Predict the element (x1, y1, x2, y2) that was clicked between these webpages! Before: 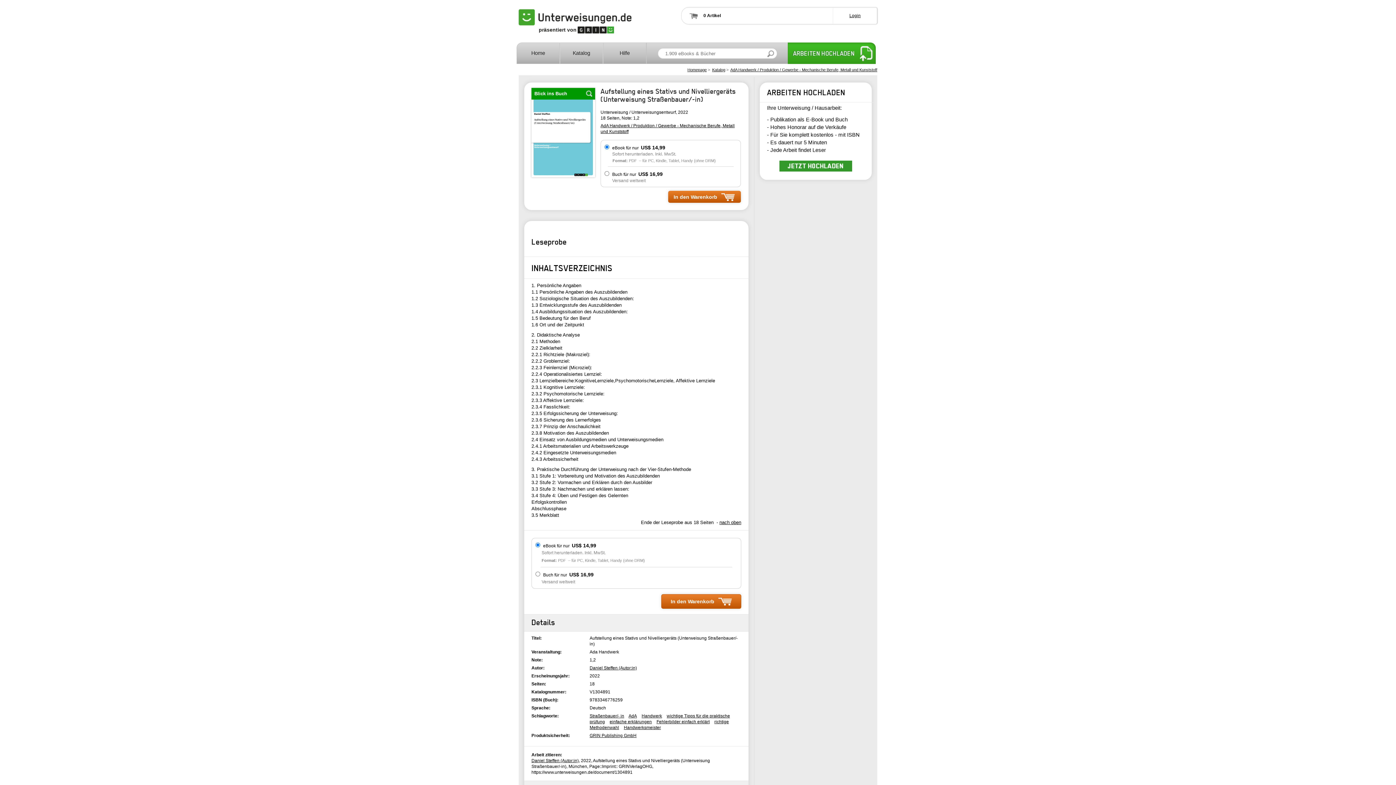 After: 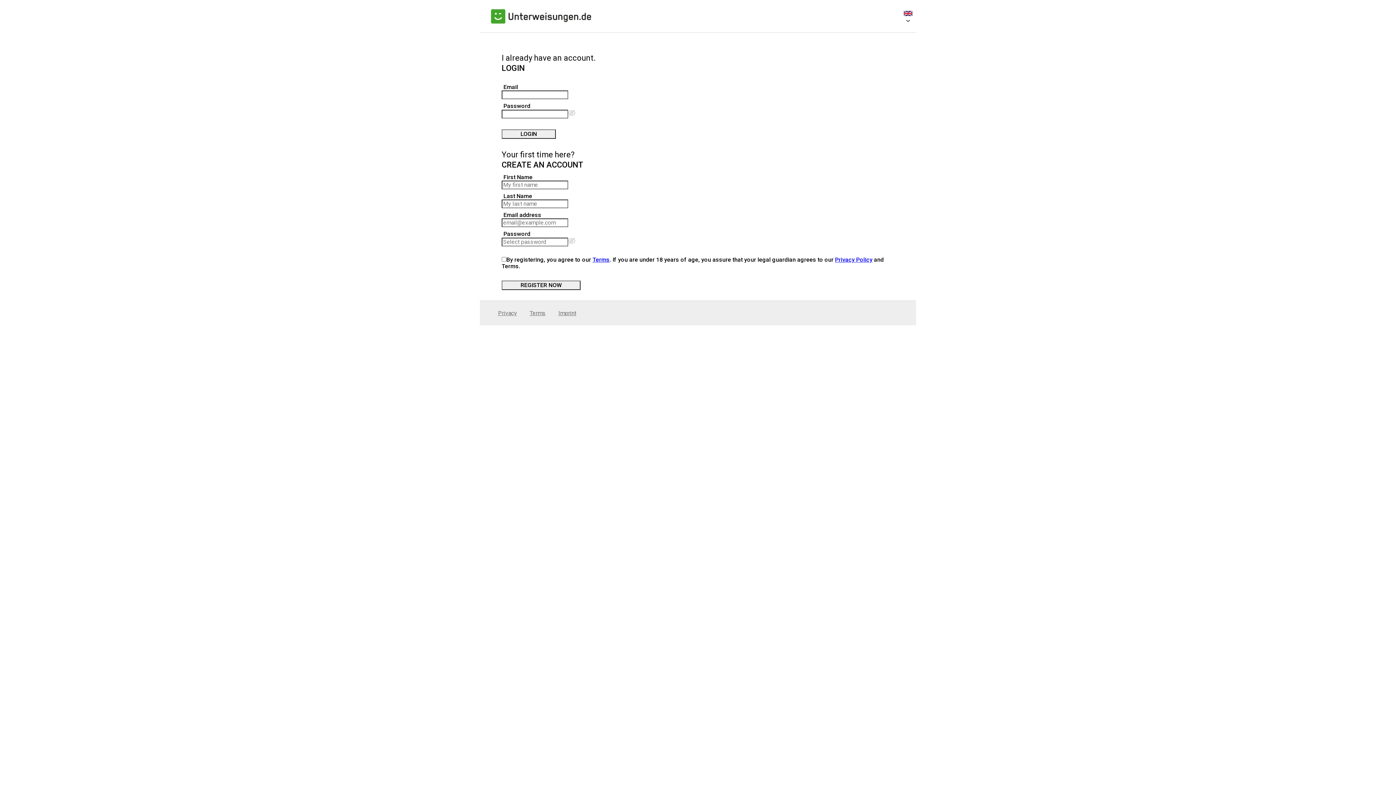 Action: label: Login bbox: (849, 13, 860, 18)